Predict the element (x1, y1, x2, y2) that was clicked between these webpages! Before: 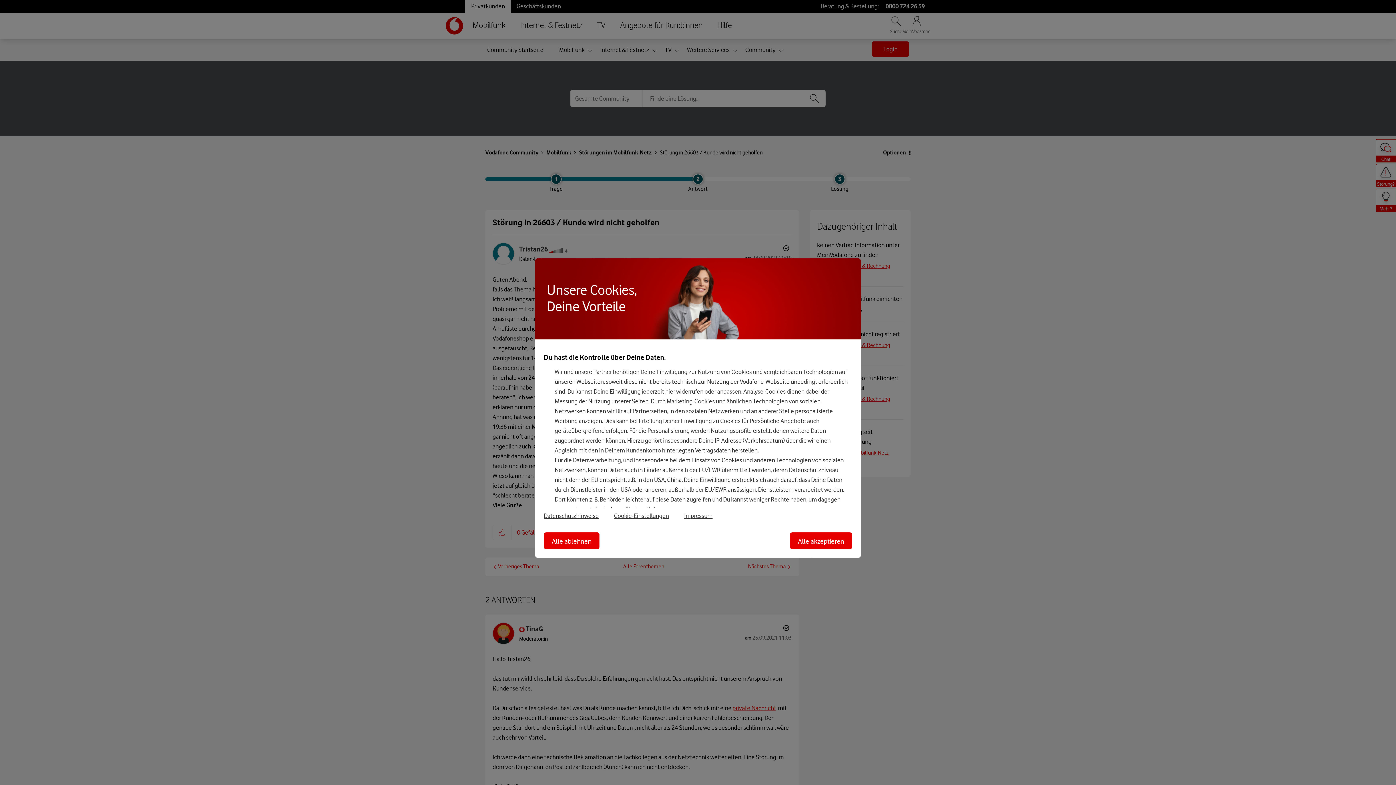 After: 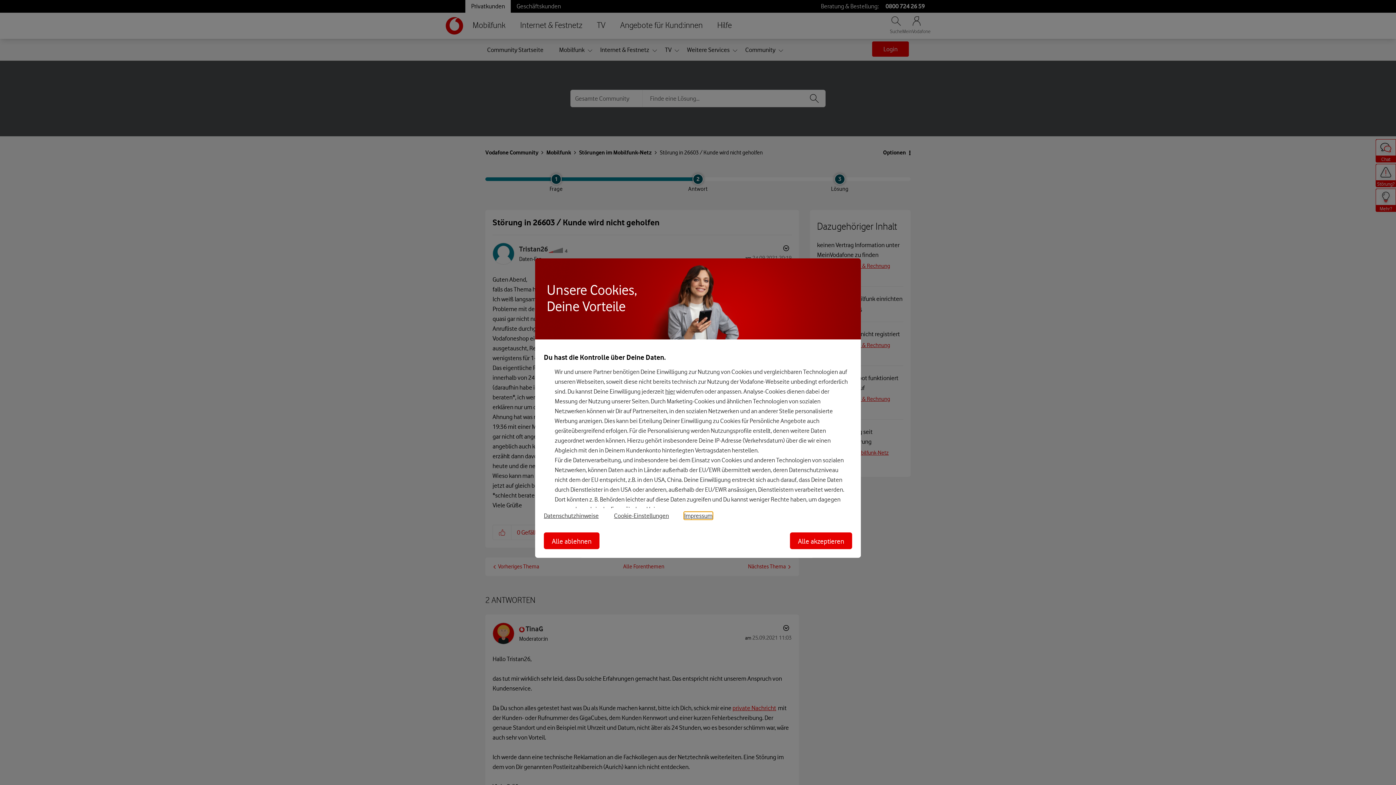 Action: bbox: (684, 512, 728, 519) label: Impressum